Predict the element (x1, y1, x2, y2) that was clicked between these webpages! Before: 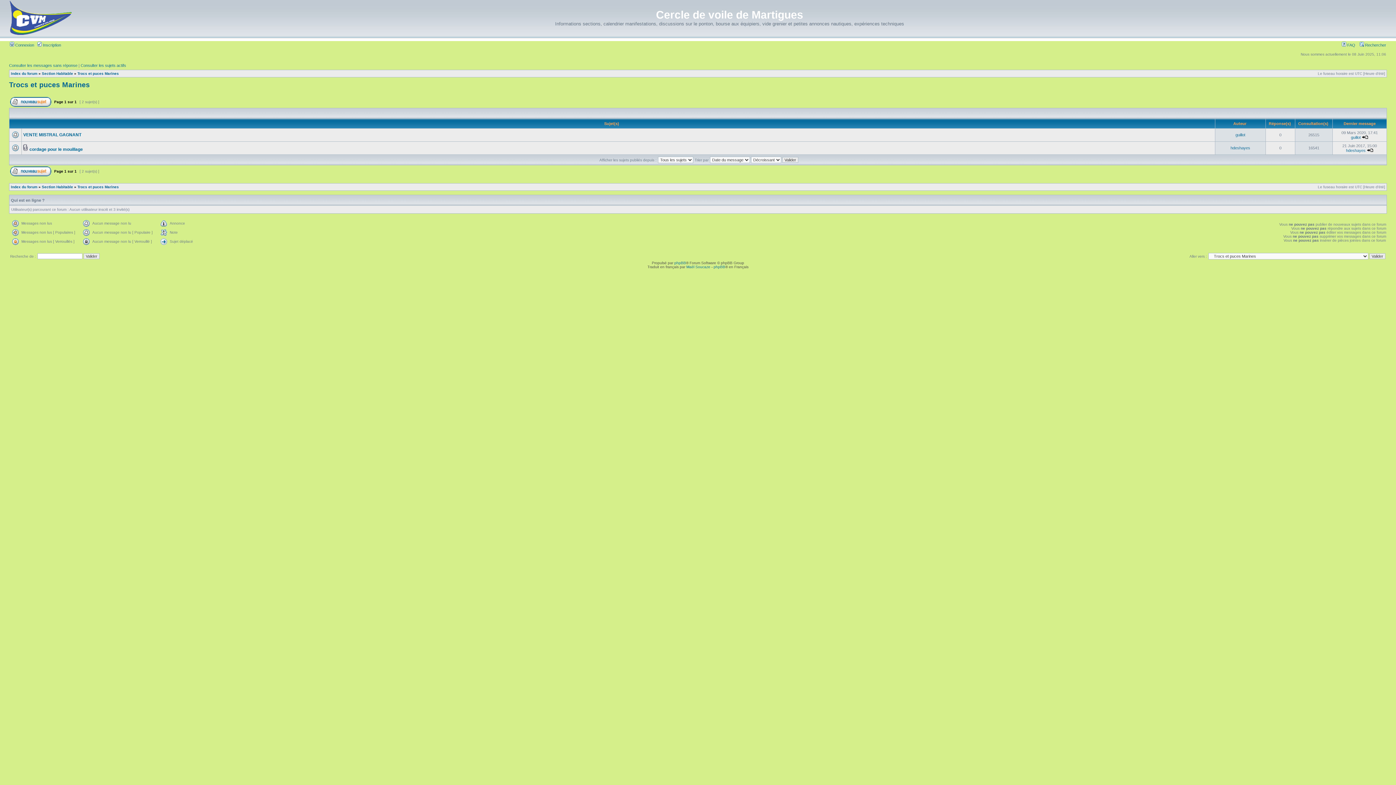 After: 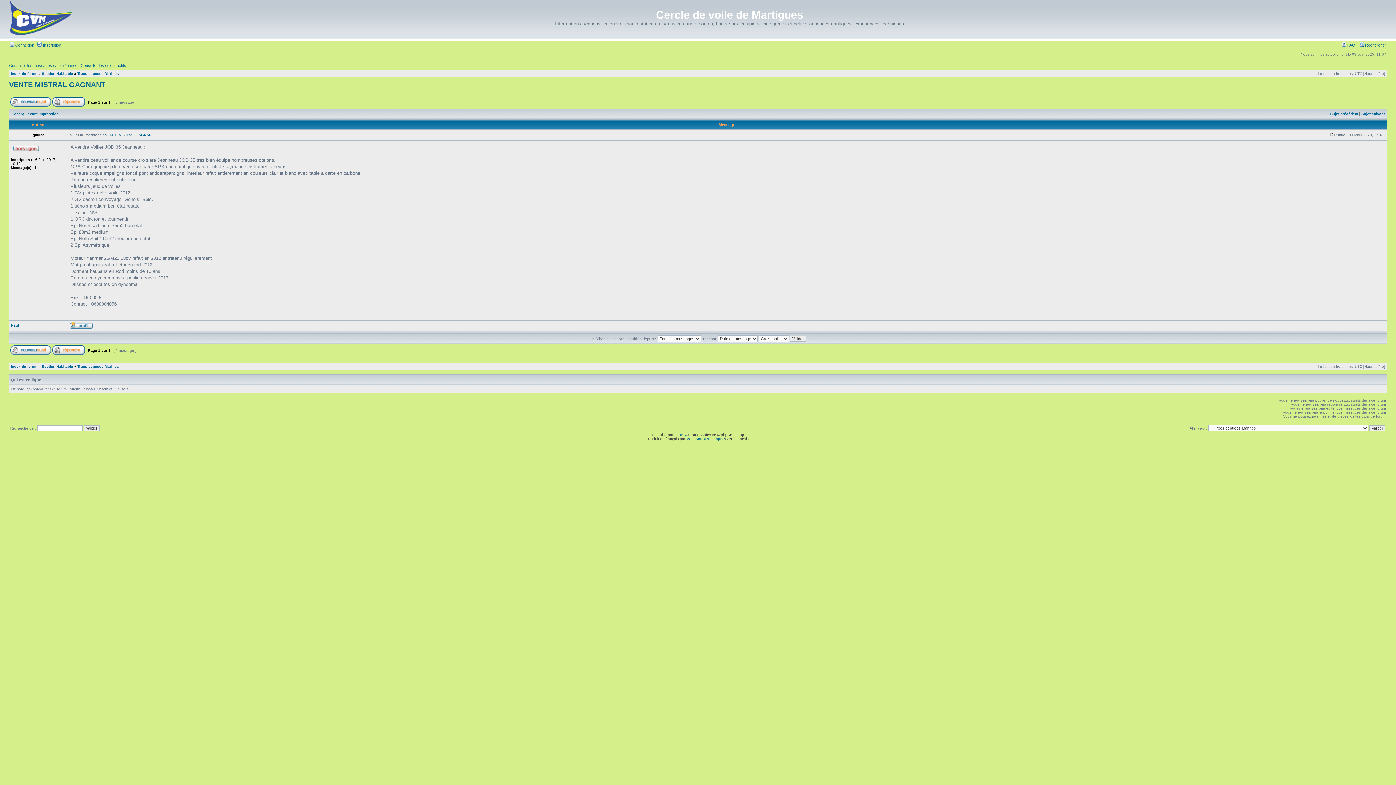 Action: bbox: (23, 132, 81, 137) label: VENTE MISTRAL GAGNANT